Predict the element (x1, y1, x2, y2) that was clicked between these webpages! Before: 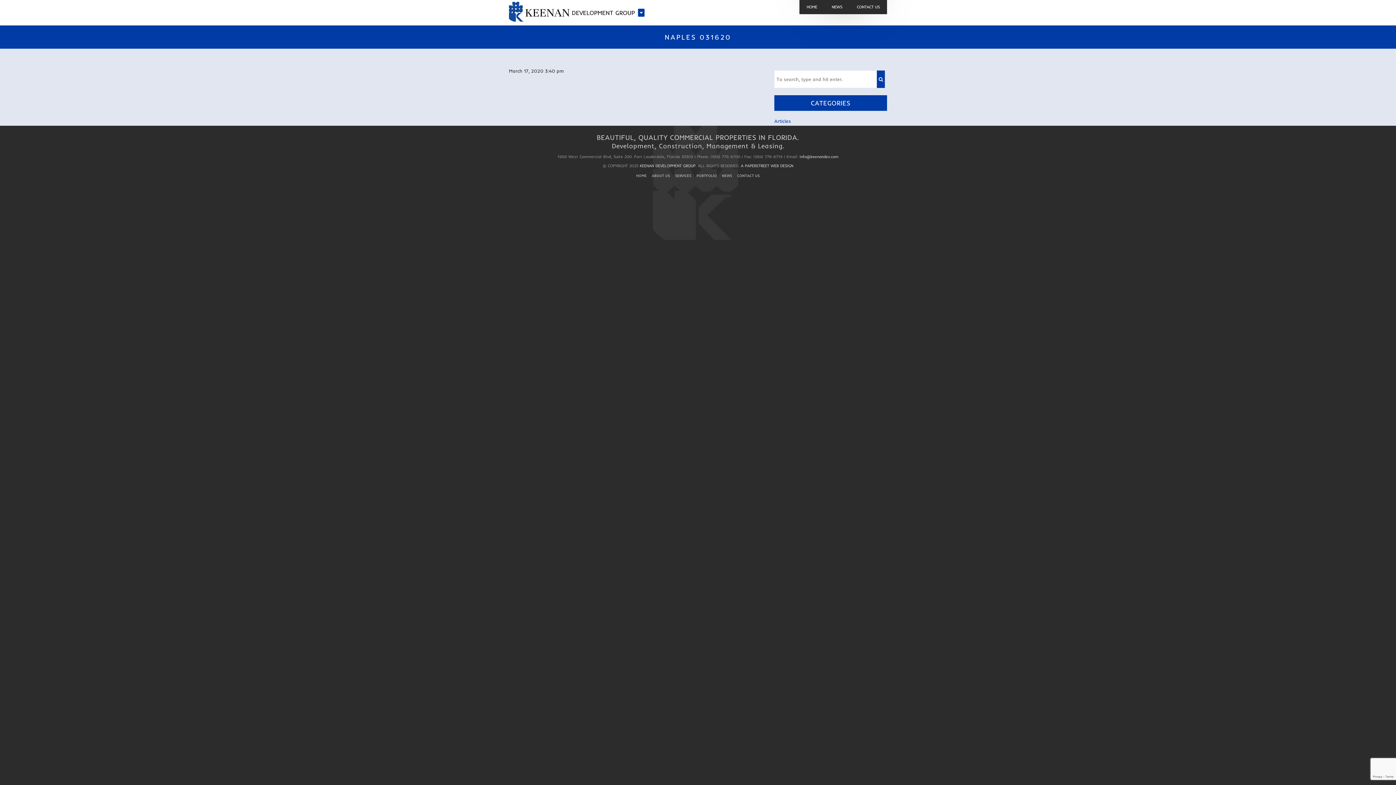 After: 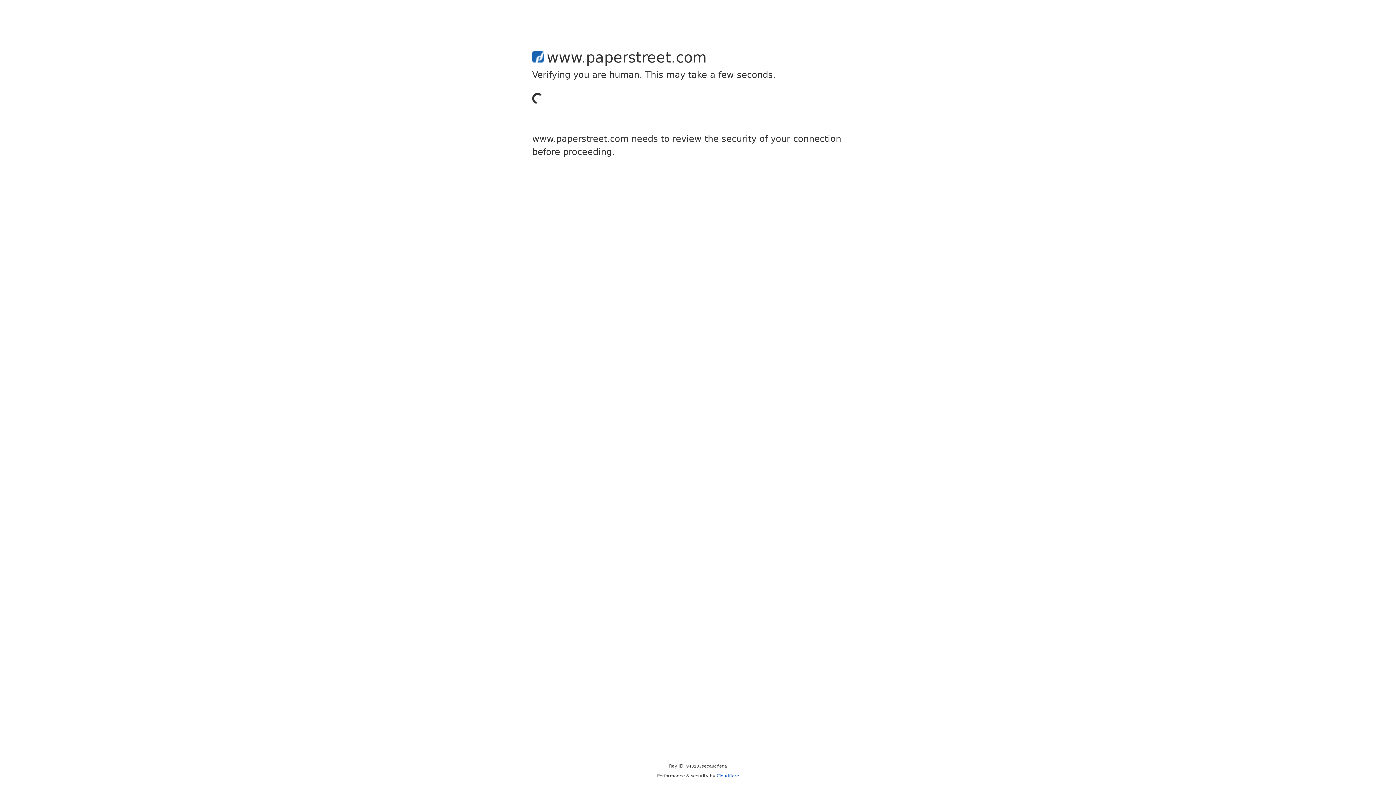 Action: bbox: (741, 163, 793, 168) label: A PAPERSTREET WEB DESIGN